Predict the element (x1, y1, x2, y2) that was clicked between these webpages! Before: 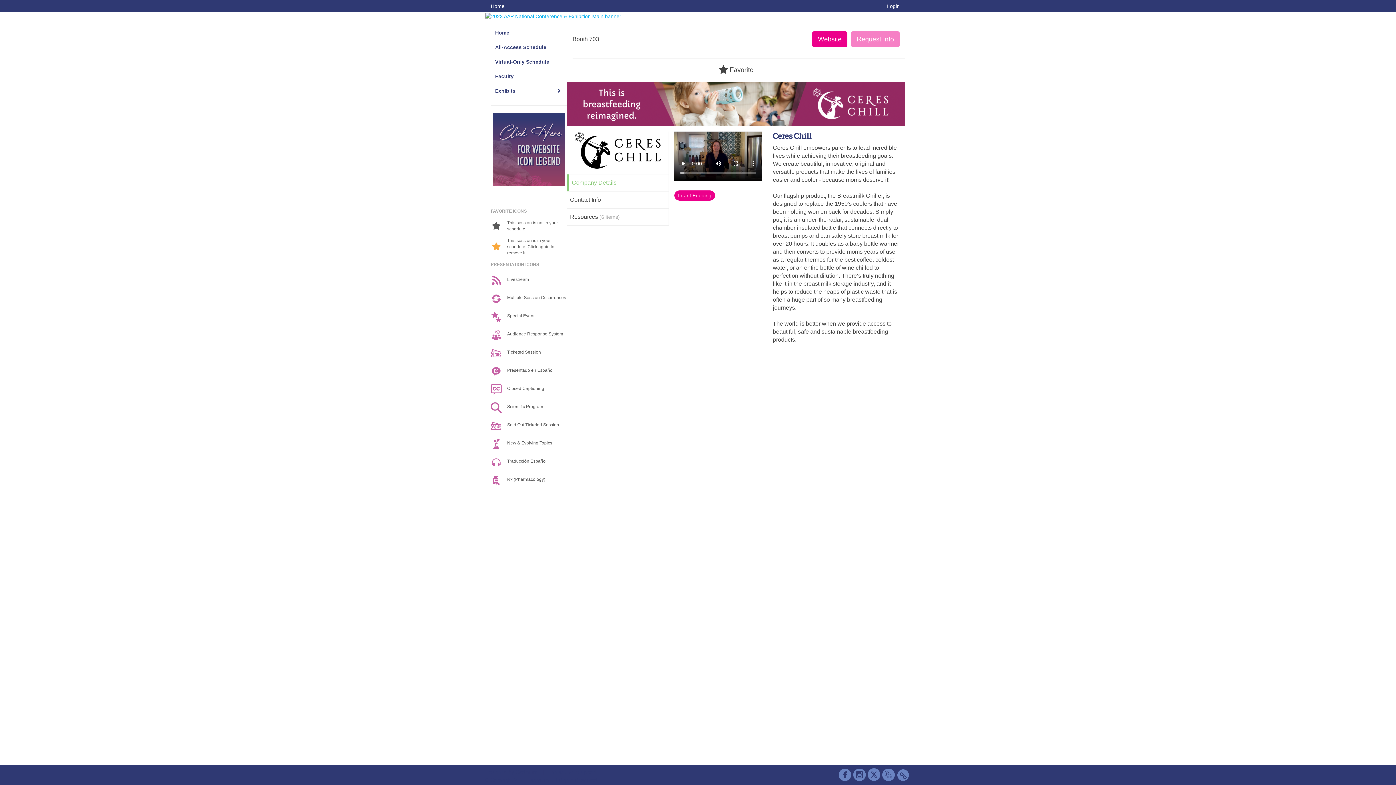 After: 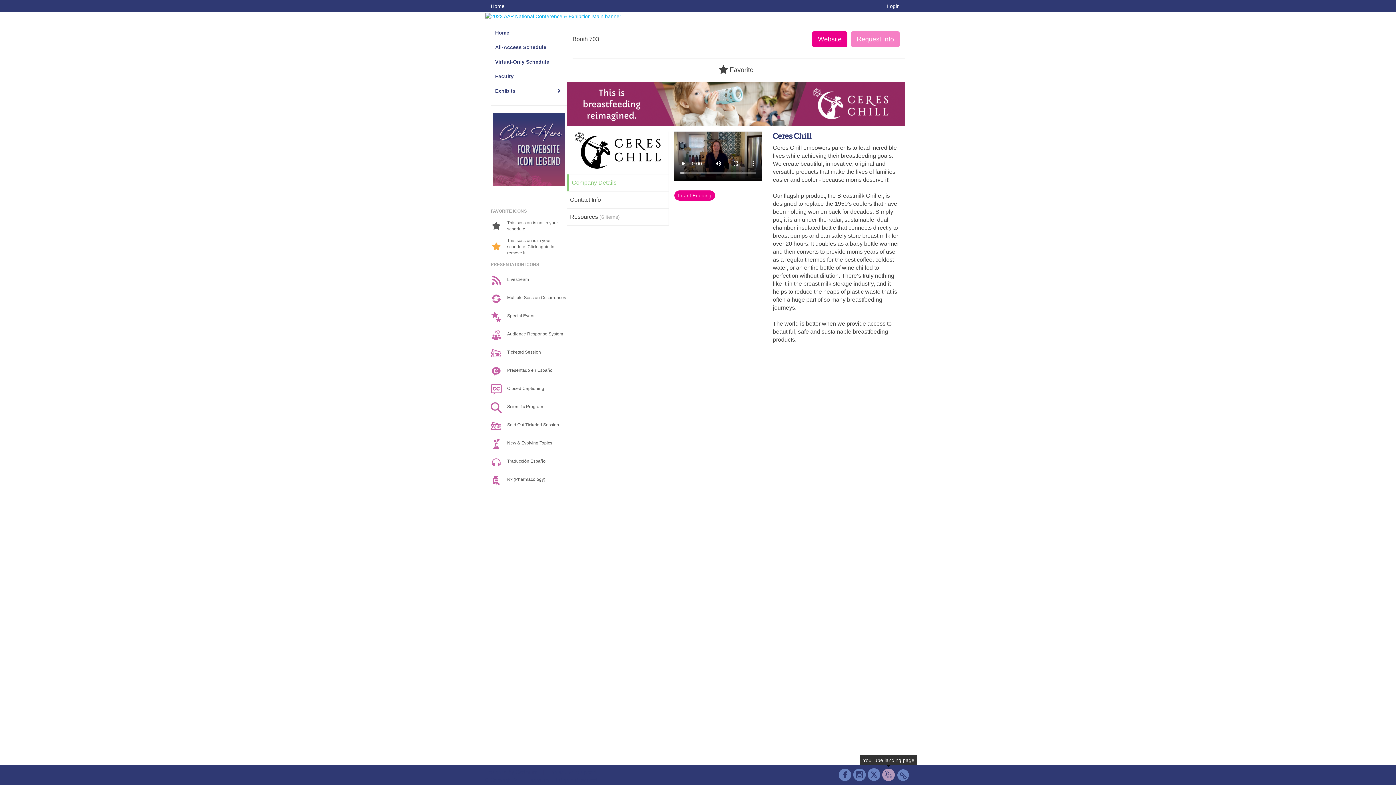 Action: bbox: (882, 767, 895, 784)